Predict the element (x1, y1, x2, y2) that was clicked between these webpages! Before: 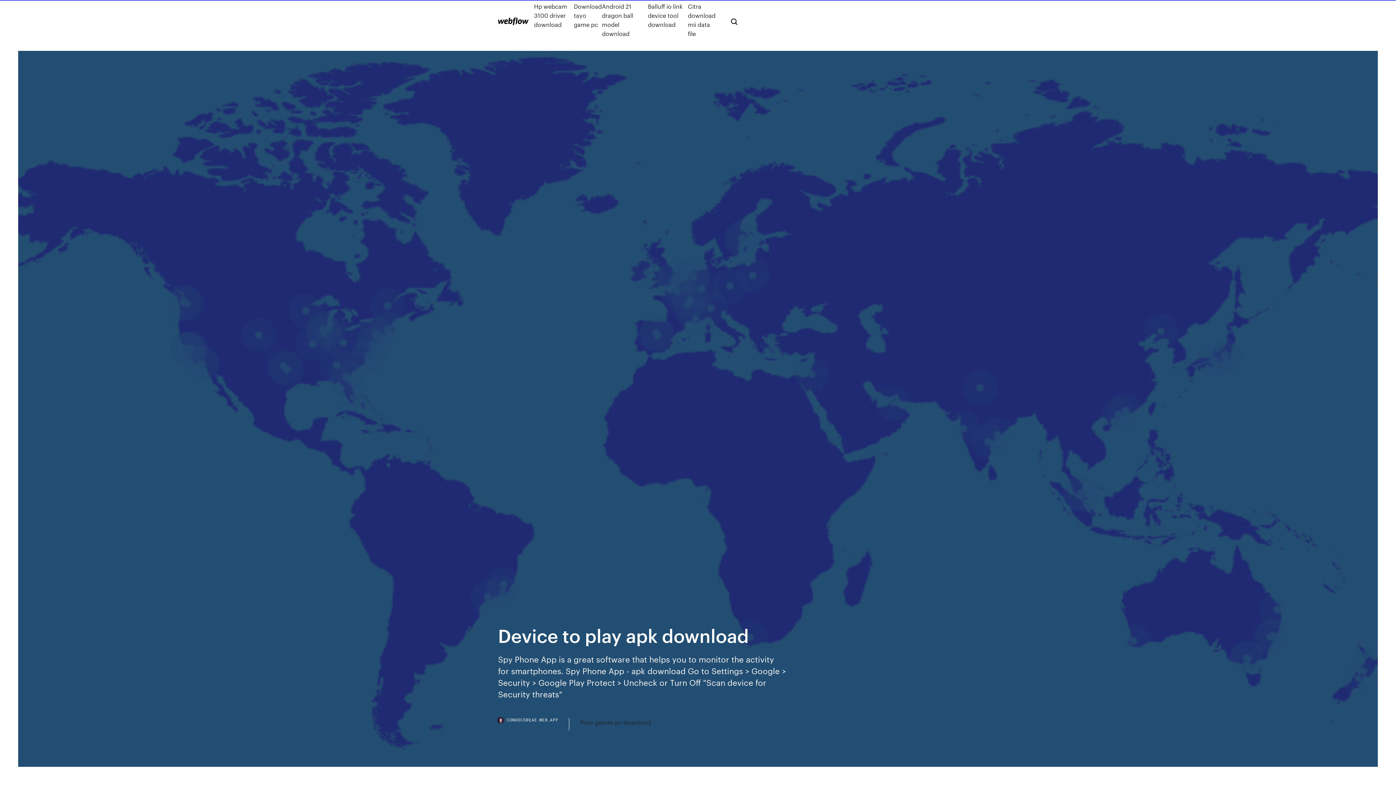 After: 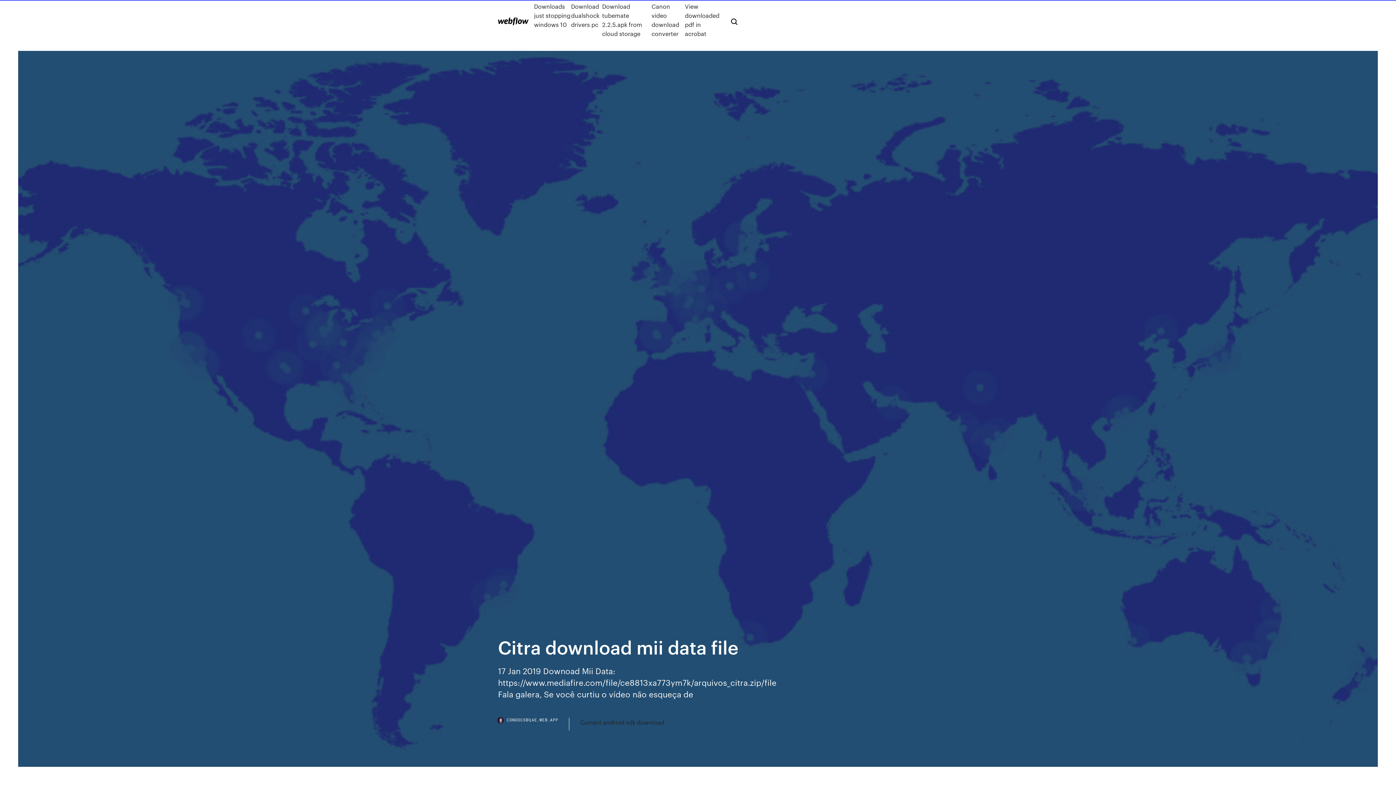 Action: bbox: (688, 1, 719, 38) label: Citra download mii data file